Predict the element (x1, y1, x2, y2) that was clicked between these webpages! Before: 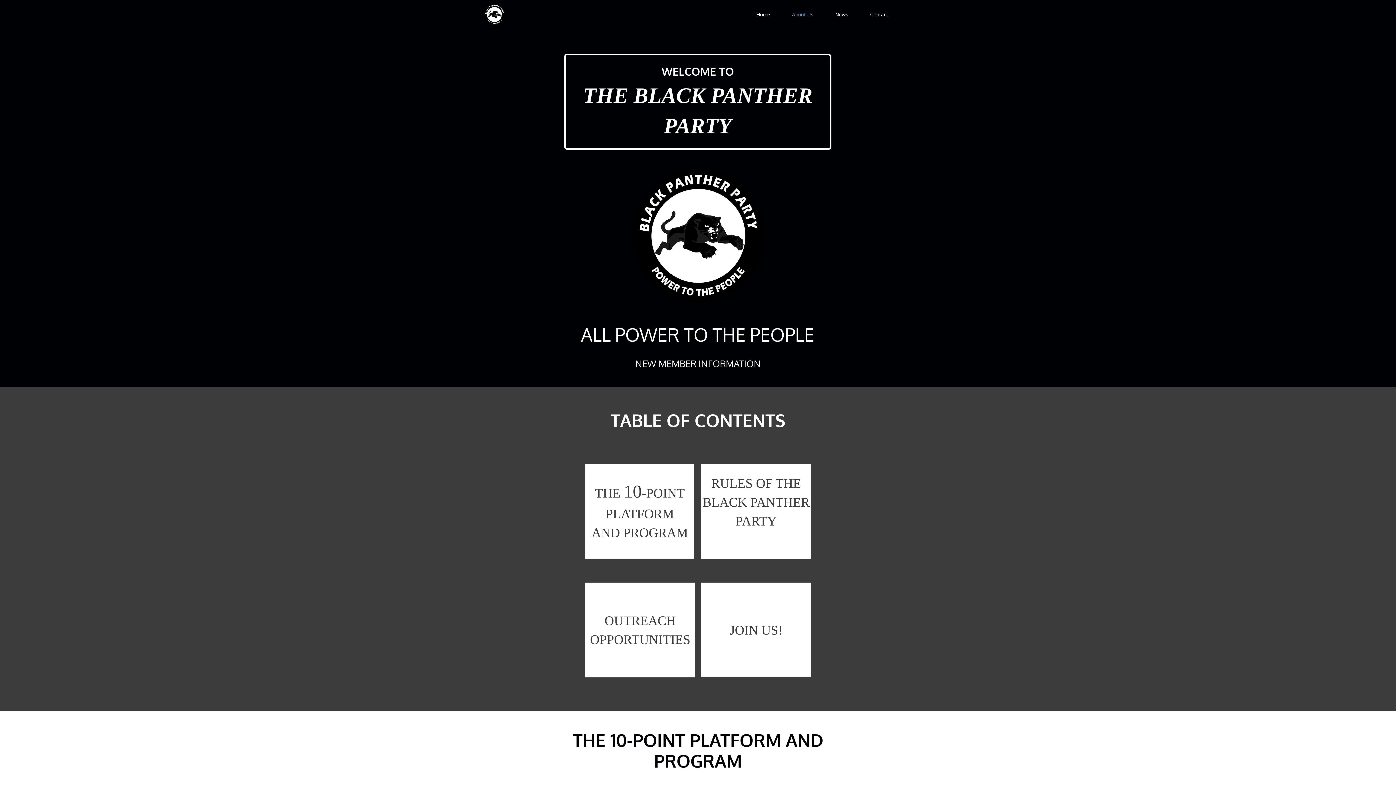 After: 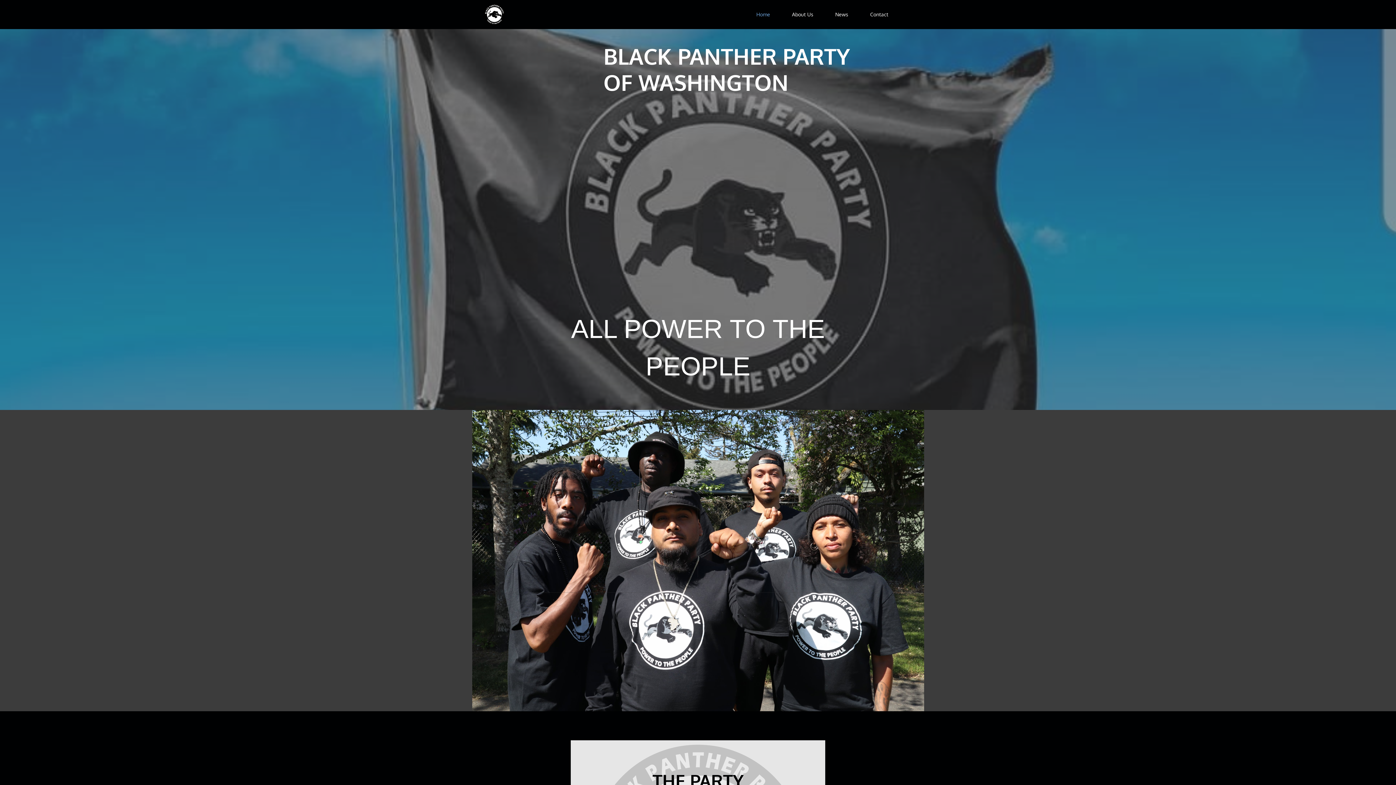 Action: label: Home bbox: (745, 0, 781, 29)